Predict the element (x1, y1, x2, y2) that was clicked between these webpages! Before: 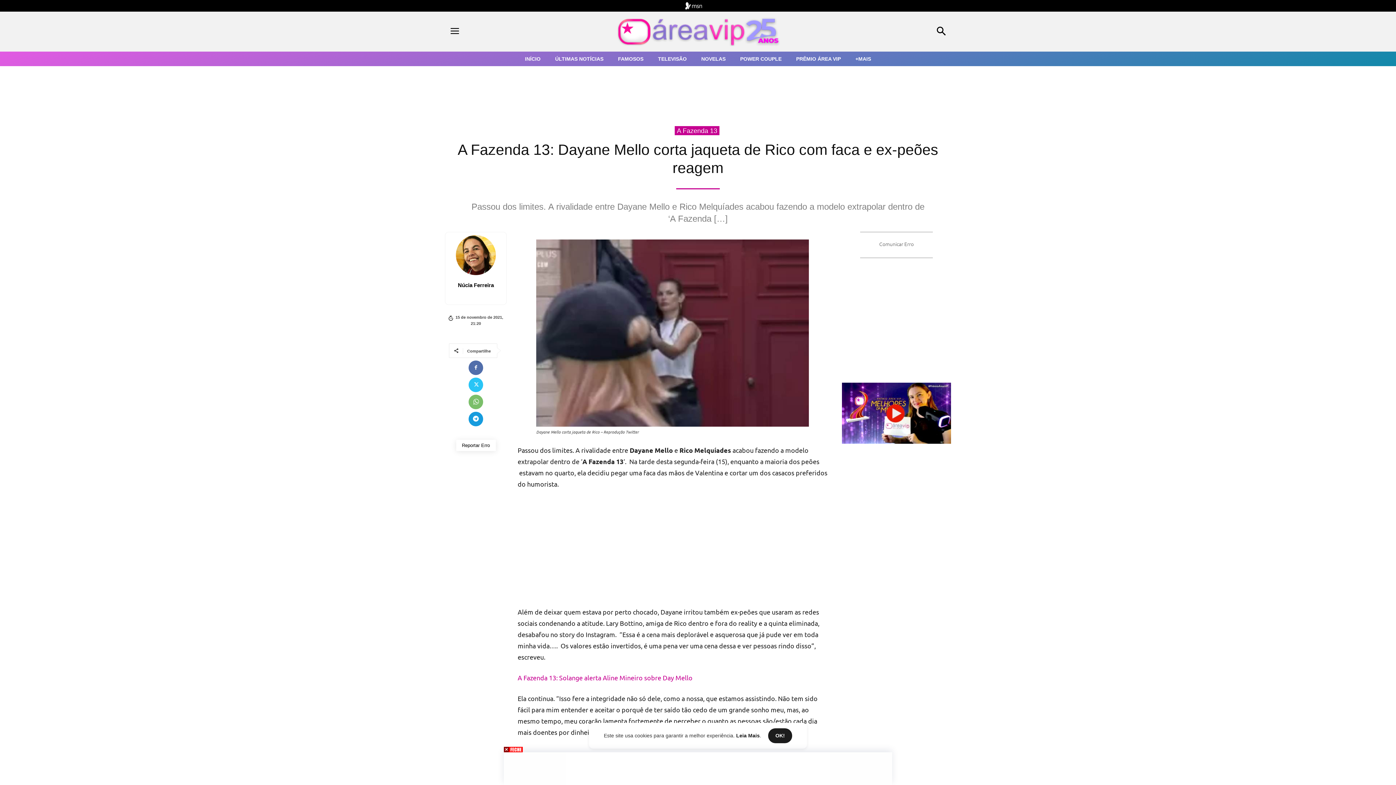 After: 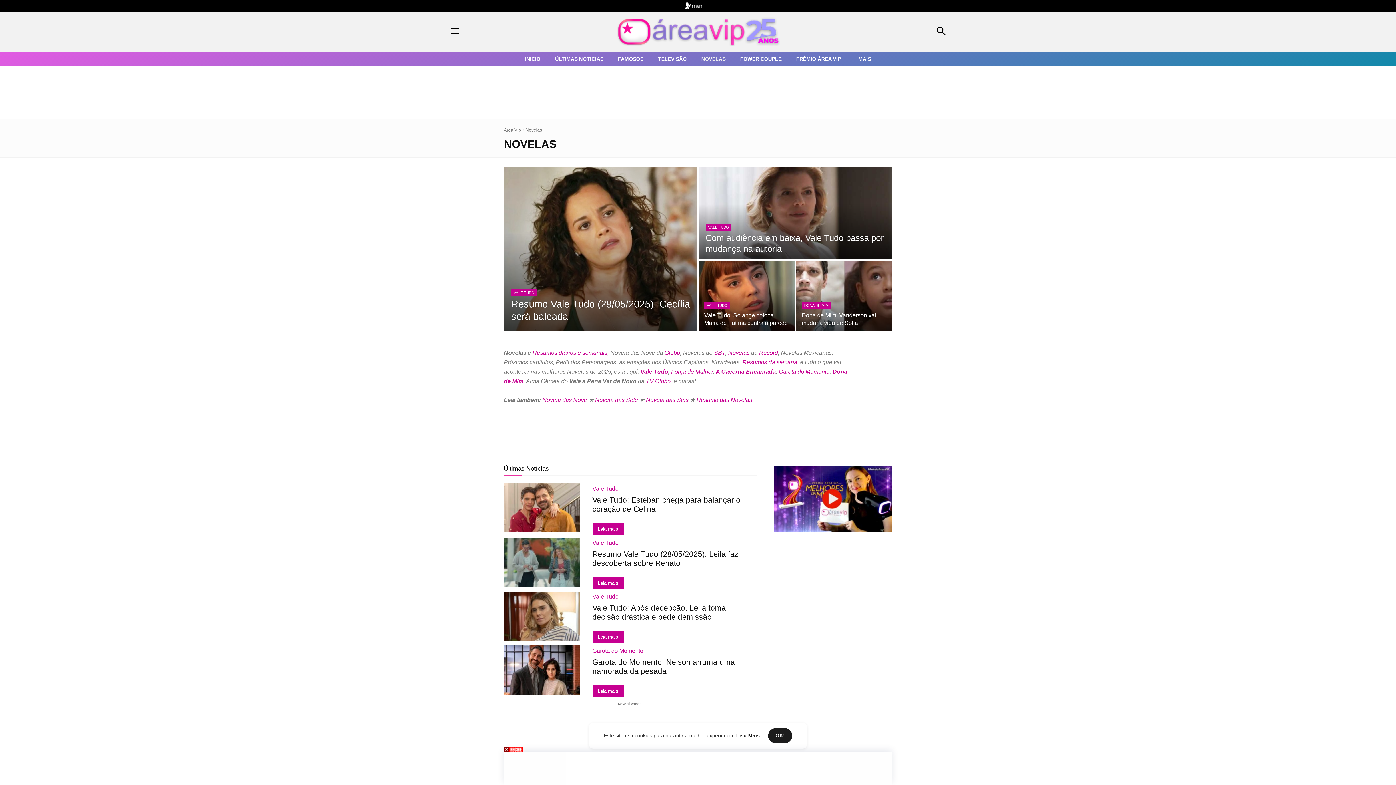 Action: bbox: (701, 53, 725, 64) label: NOVELAS